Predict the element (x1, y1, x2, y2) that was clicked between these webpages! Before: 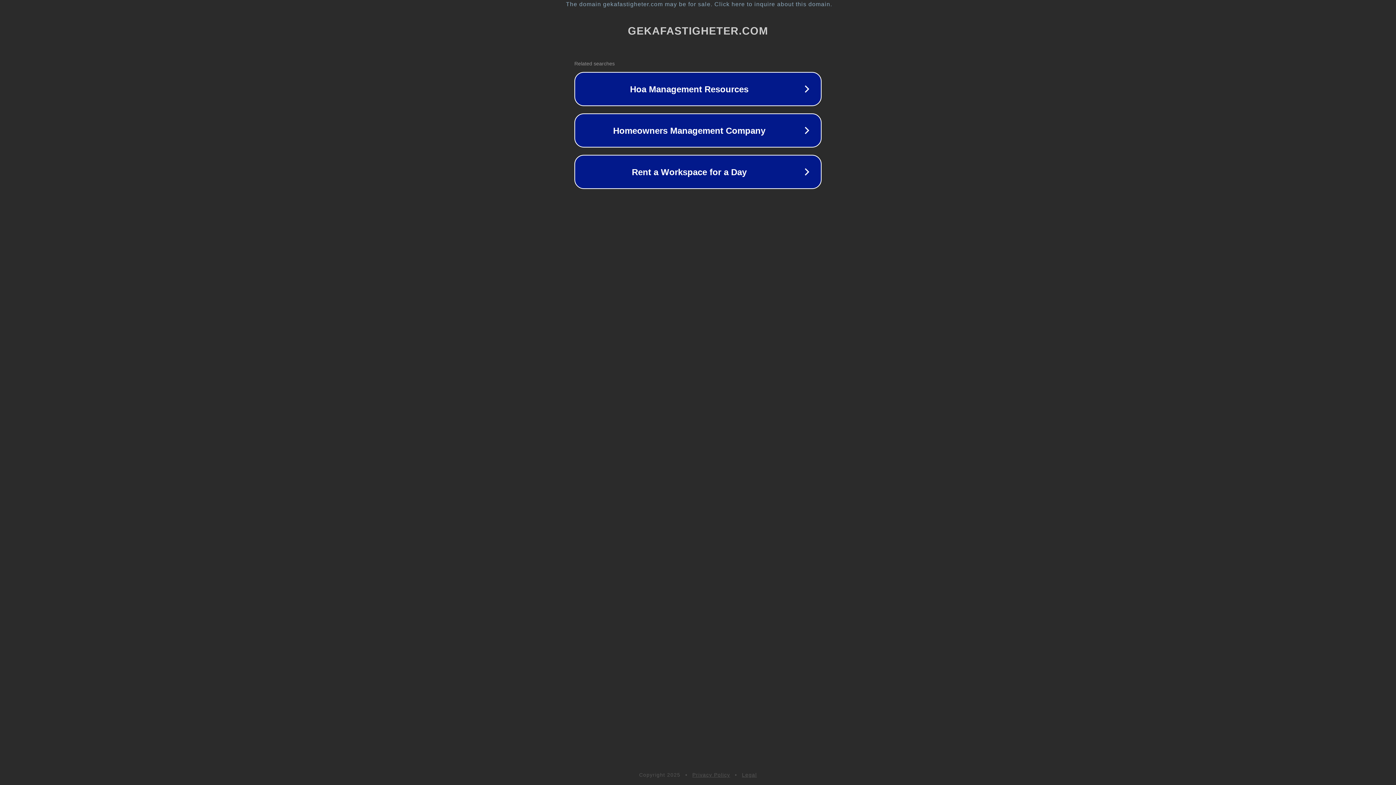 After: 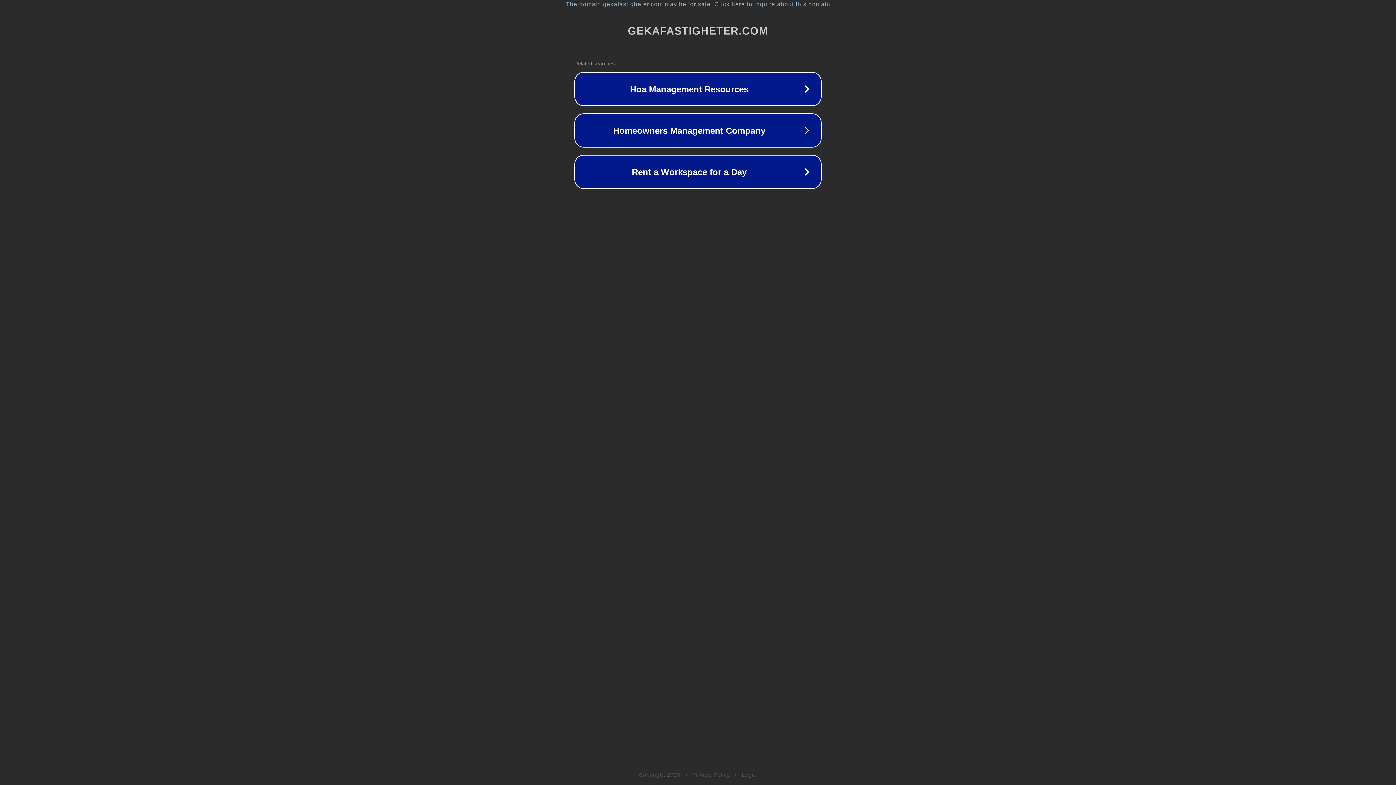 Action: bbox: (692, 772, 730, 778) label: Privacy Policy